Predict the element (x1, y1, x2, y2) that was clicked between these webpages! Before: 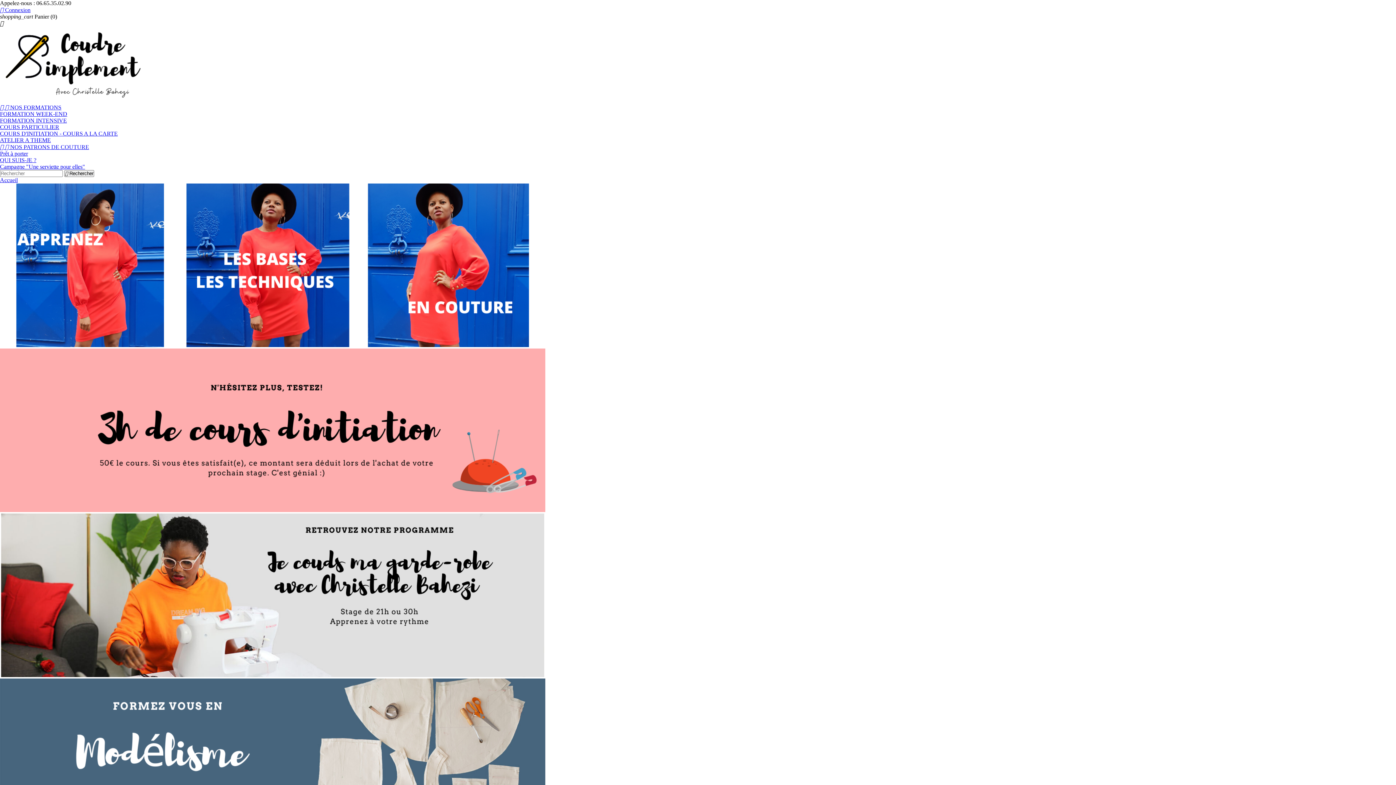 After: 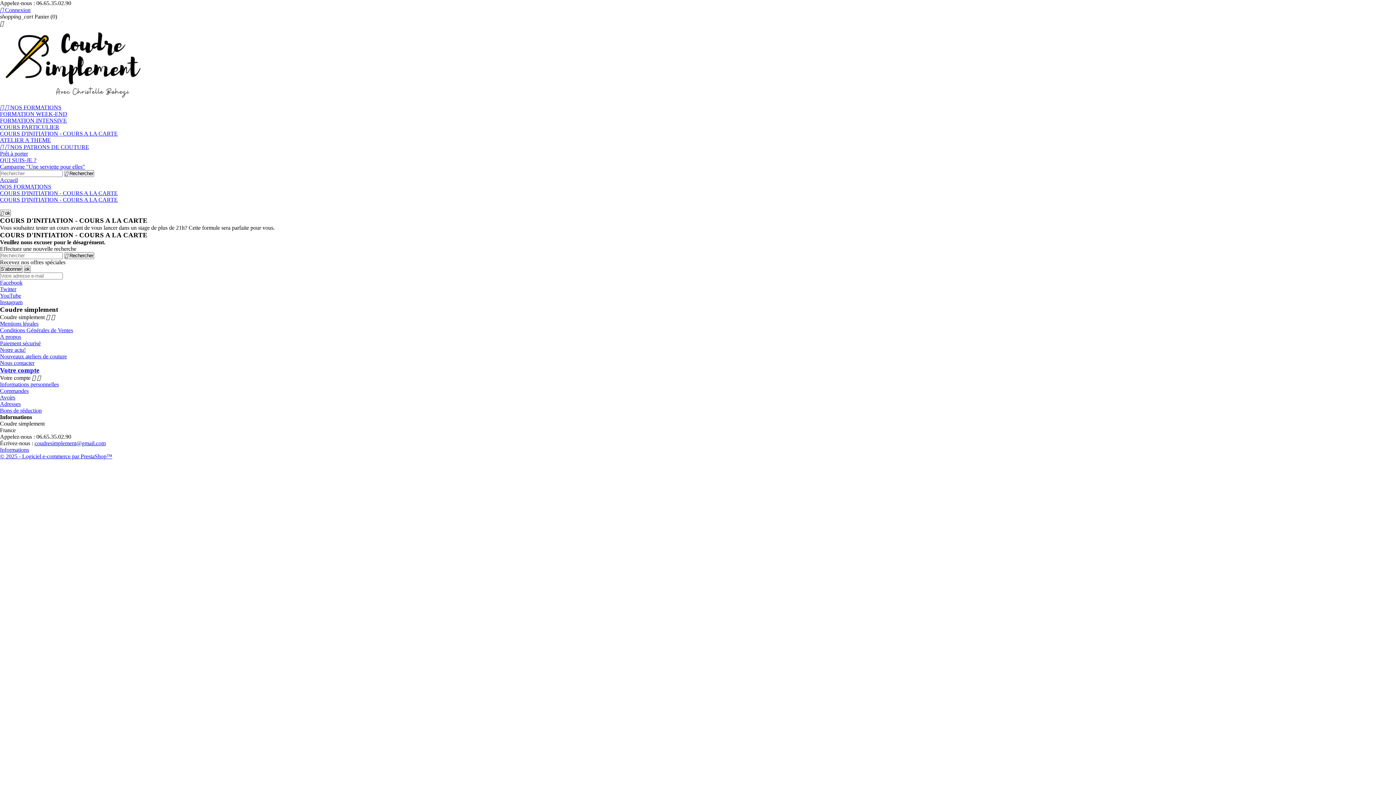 Action: label: COURS D'INITIATION - COURS A LA CARTE bbox: (0, 130, 117, 136)